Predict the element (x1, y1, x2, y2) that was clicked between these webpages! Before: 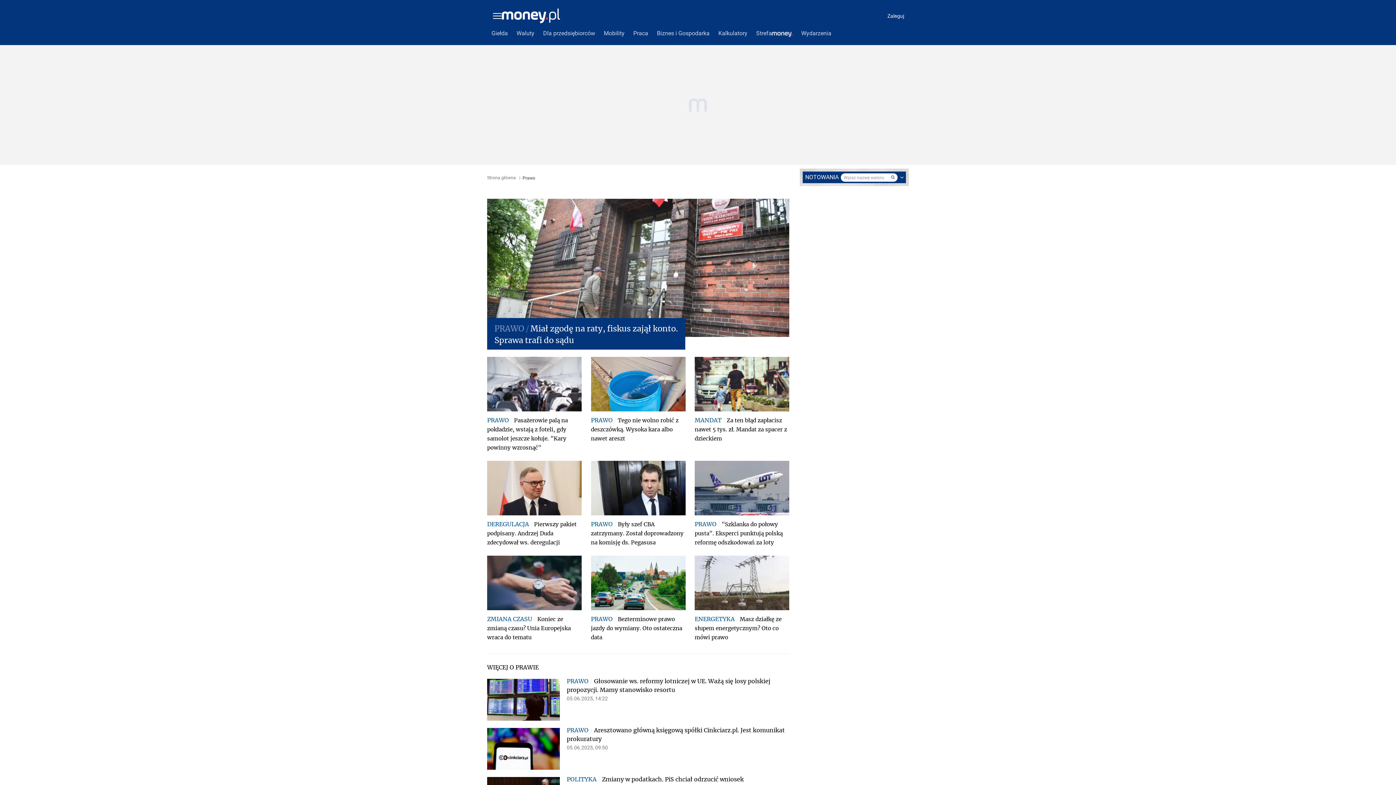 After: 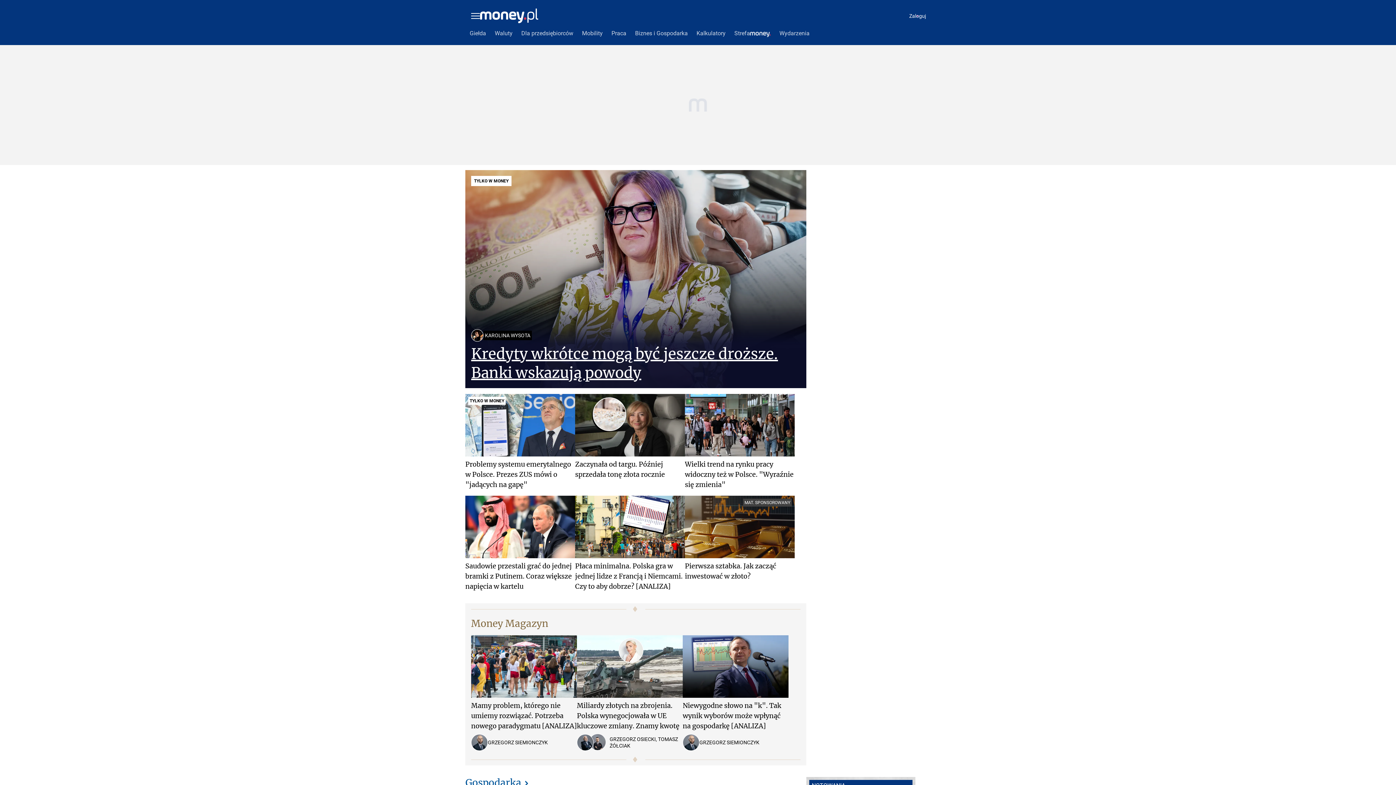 Action: label: Strona główna bbox: (487, 175, 516, 180)